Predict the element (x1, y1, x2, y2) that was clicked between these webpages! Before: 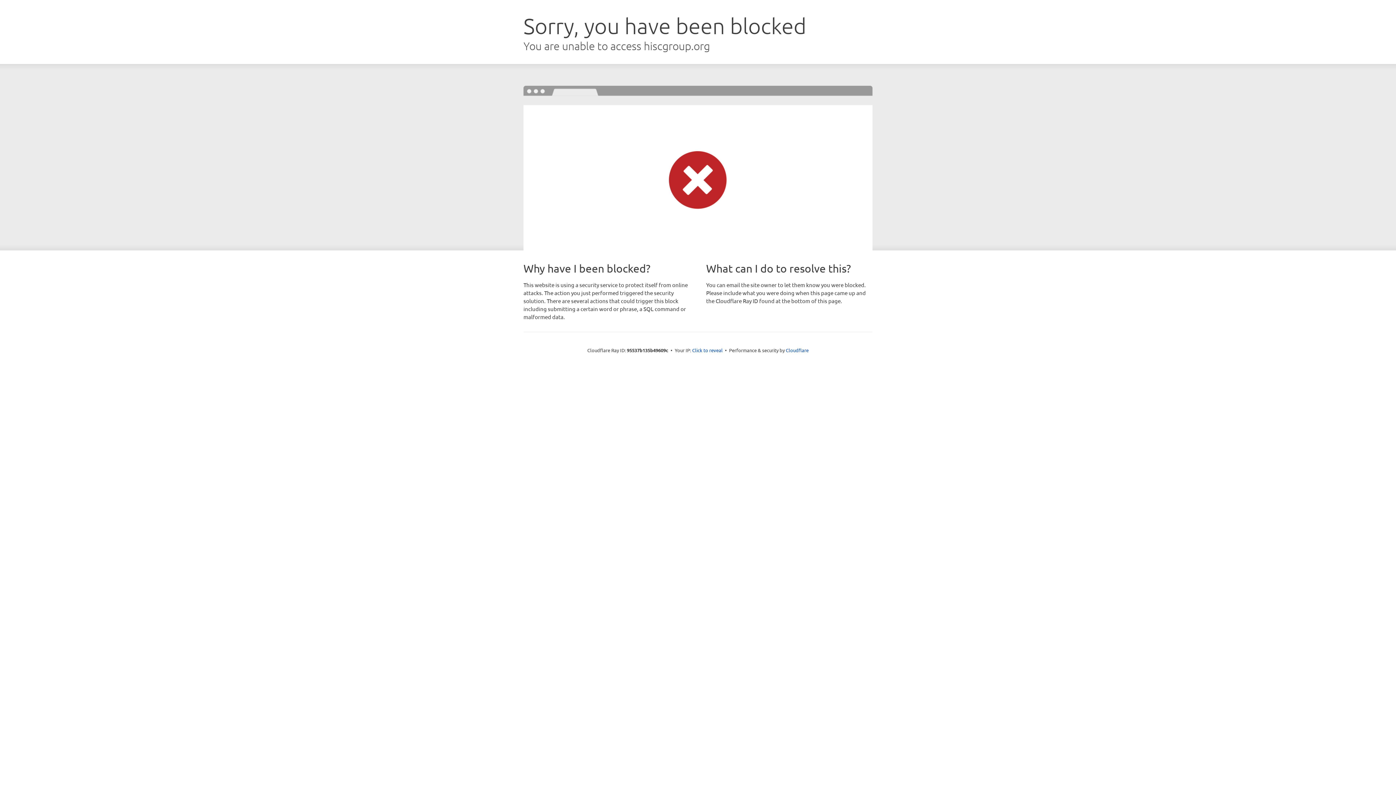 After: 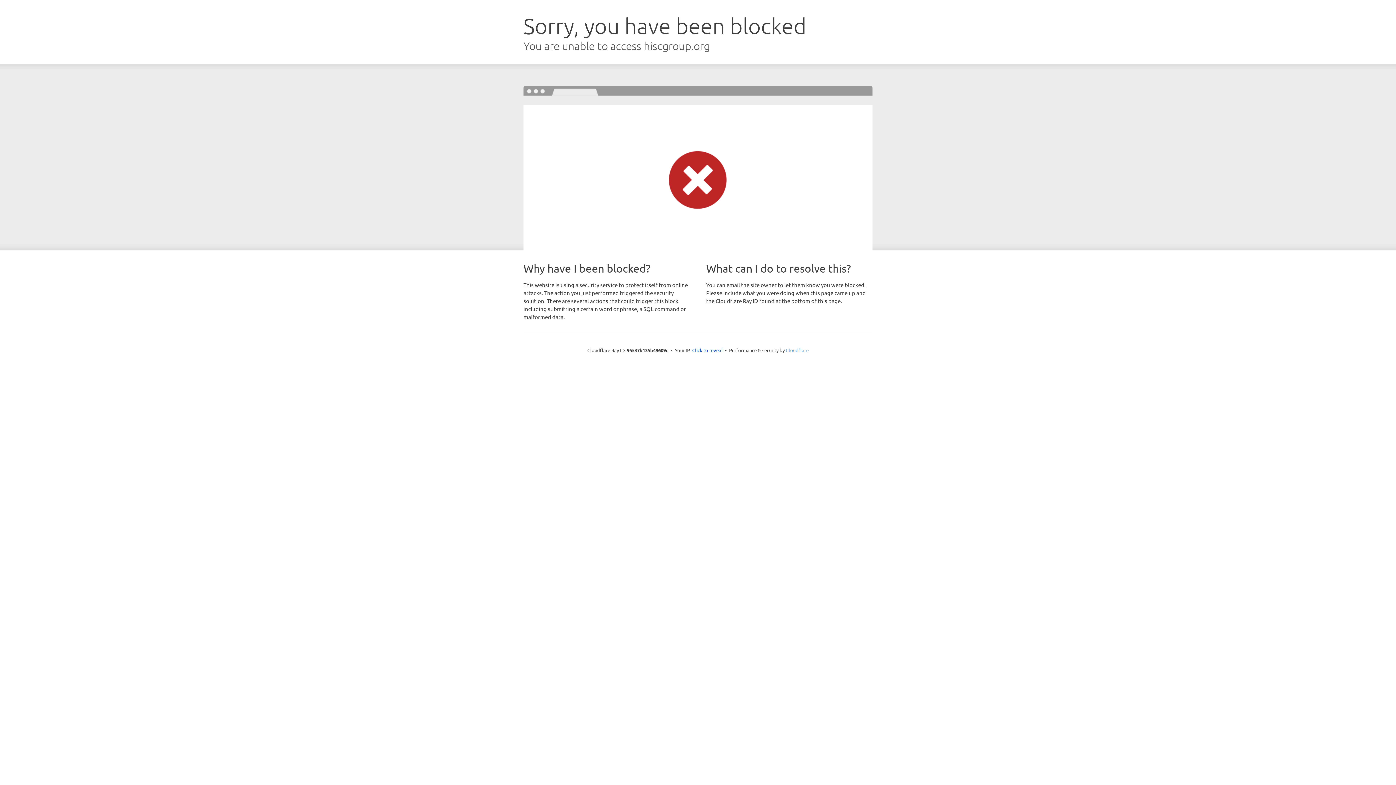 Action: label: Cloudflare bbox: (786, 347, 808, 353)